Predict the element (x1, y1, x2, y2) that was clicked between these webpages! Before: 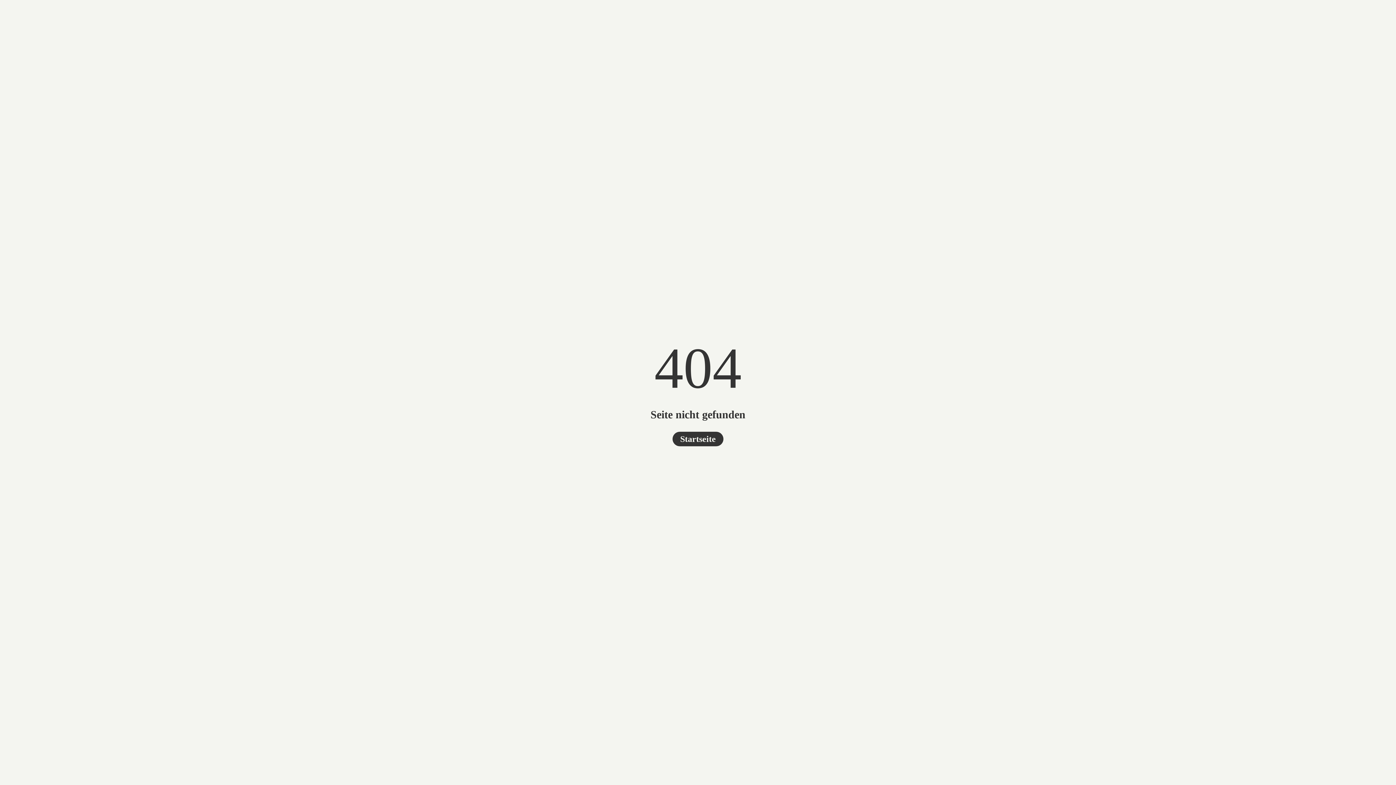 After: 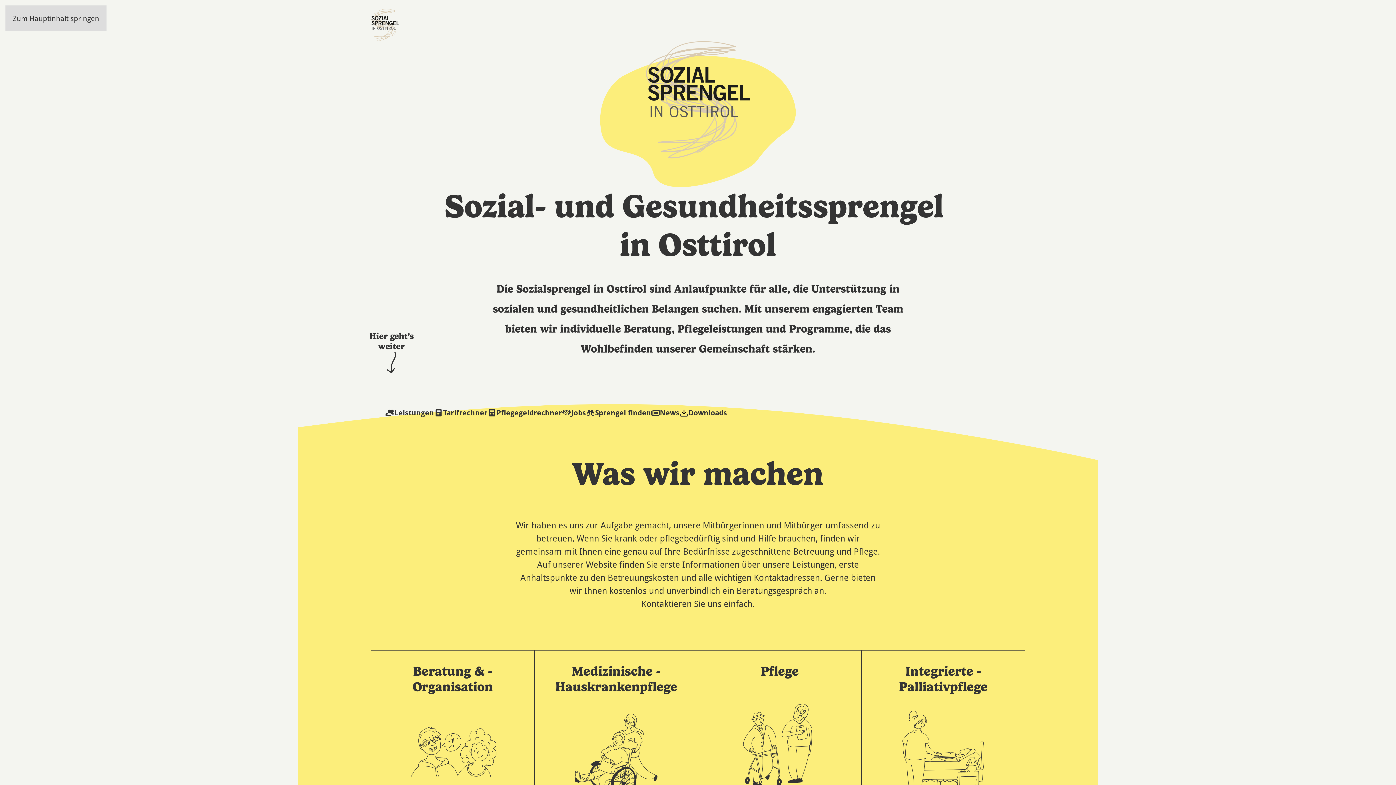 Action: bbox: (672, 431, 723, 446) label: Startseite